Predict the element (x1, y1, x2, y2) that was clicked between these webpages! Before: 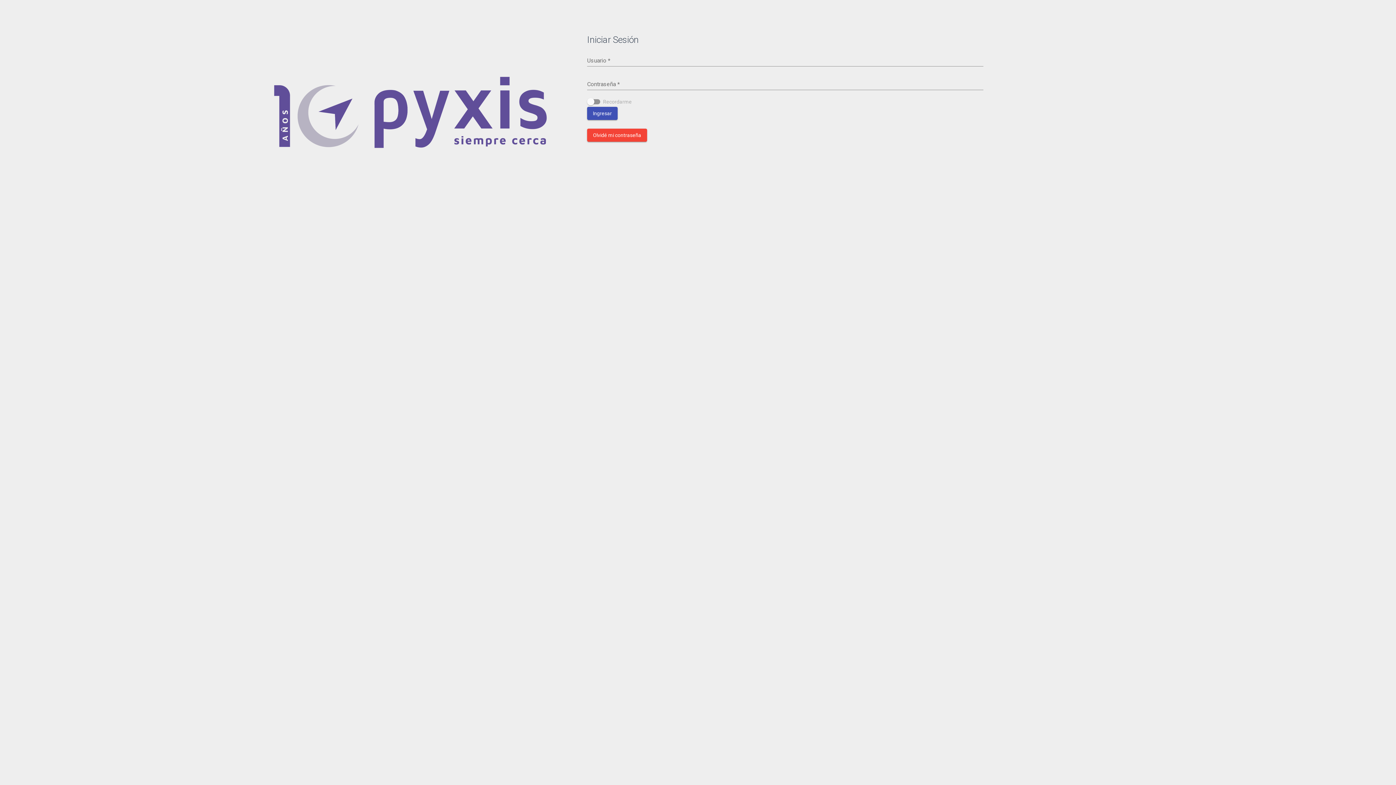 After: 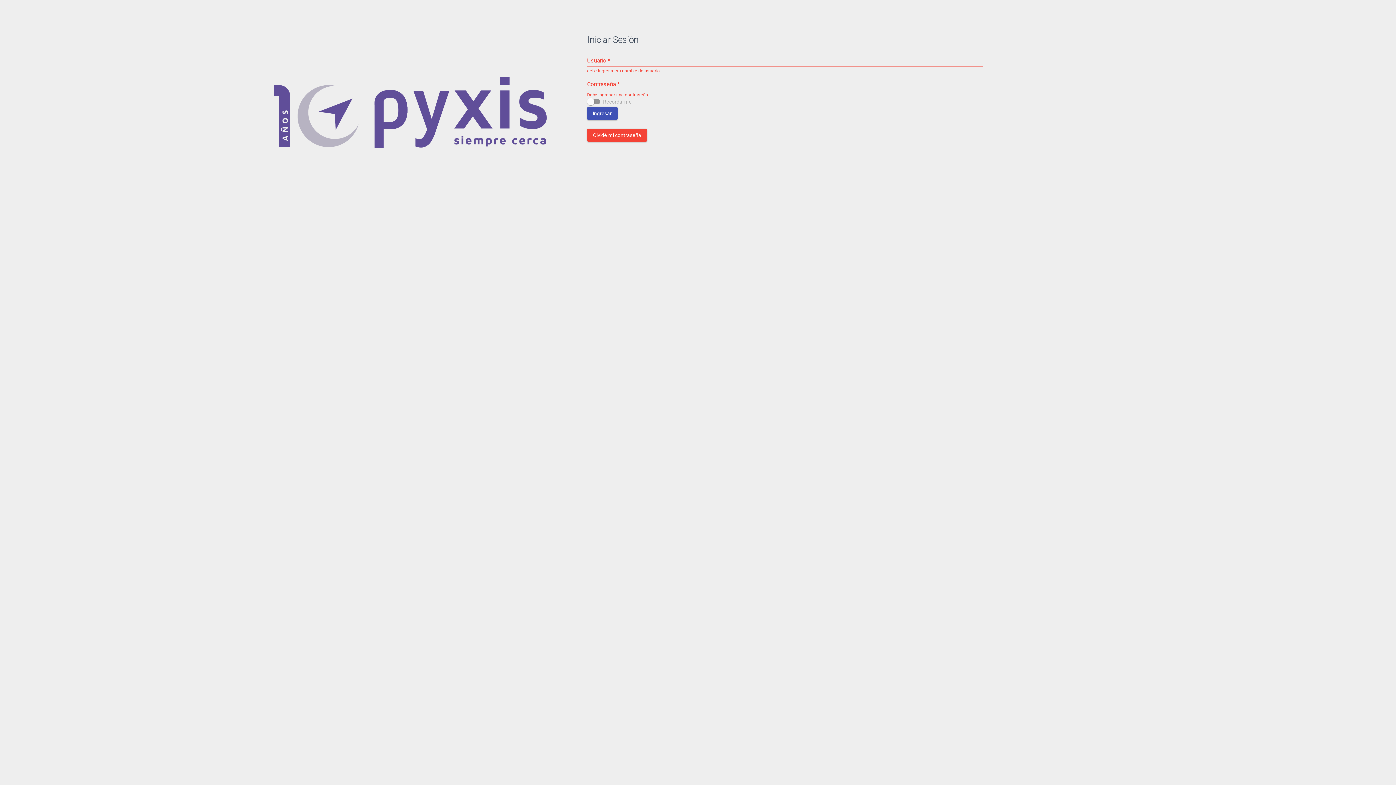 Action: label: Ingresar bbox: (587, 106, 617, 120)